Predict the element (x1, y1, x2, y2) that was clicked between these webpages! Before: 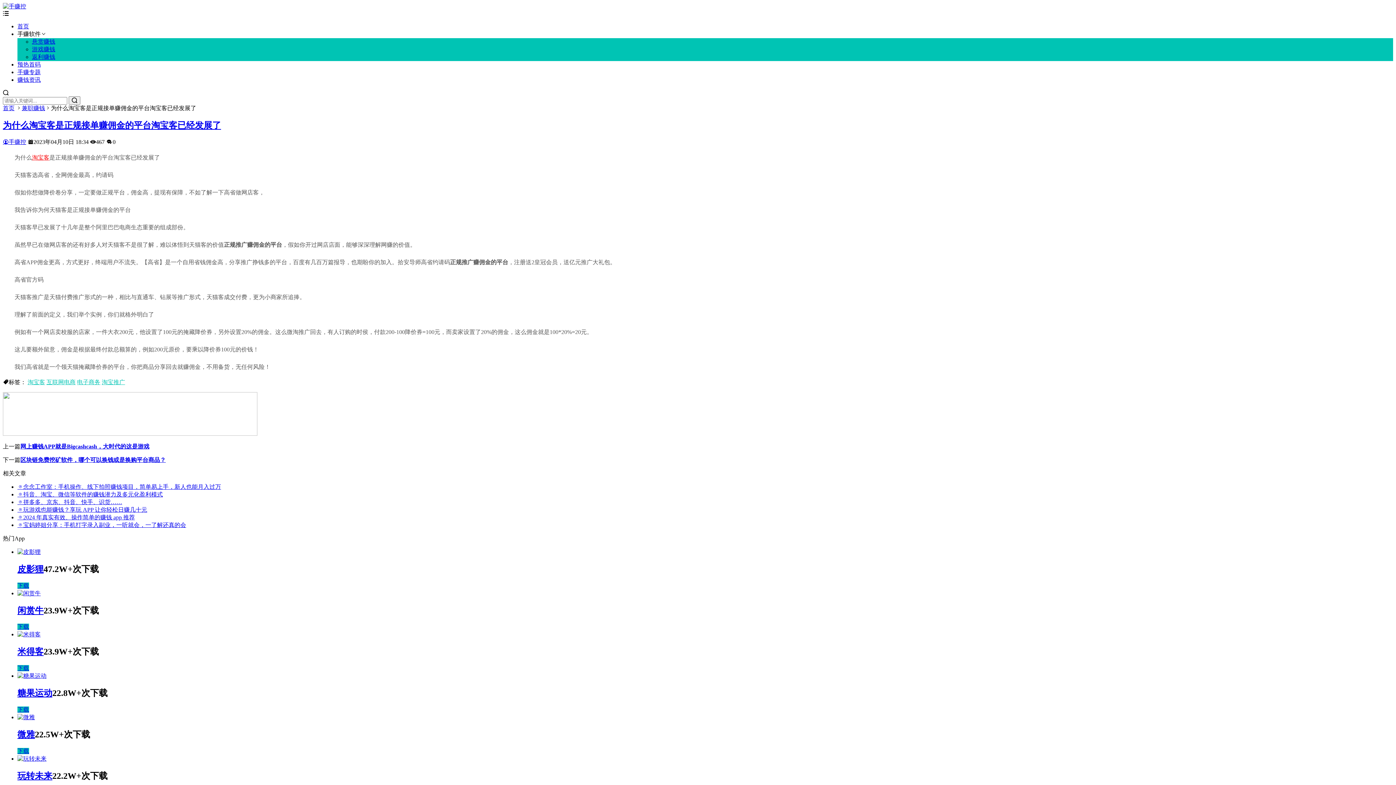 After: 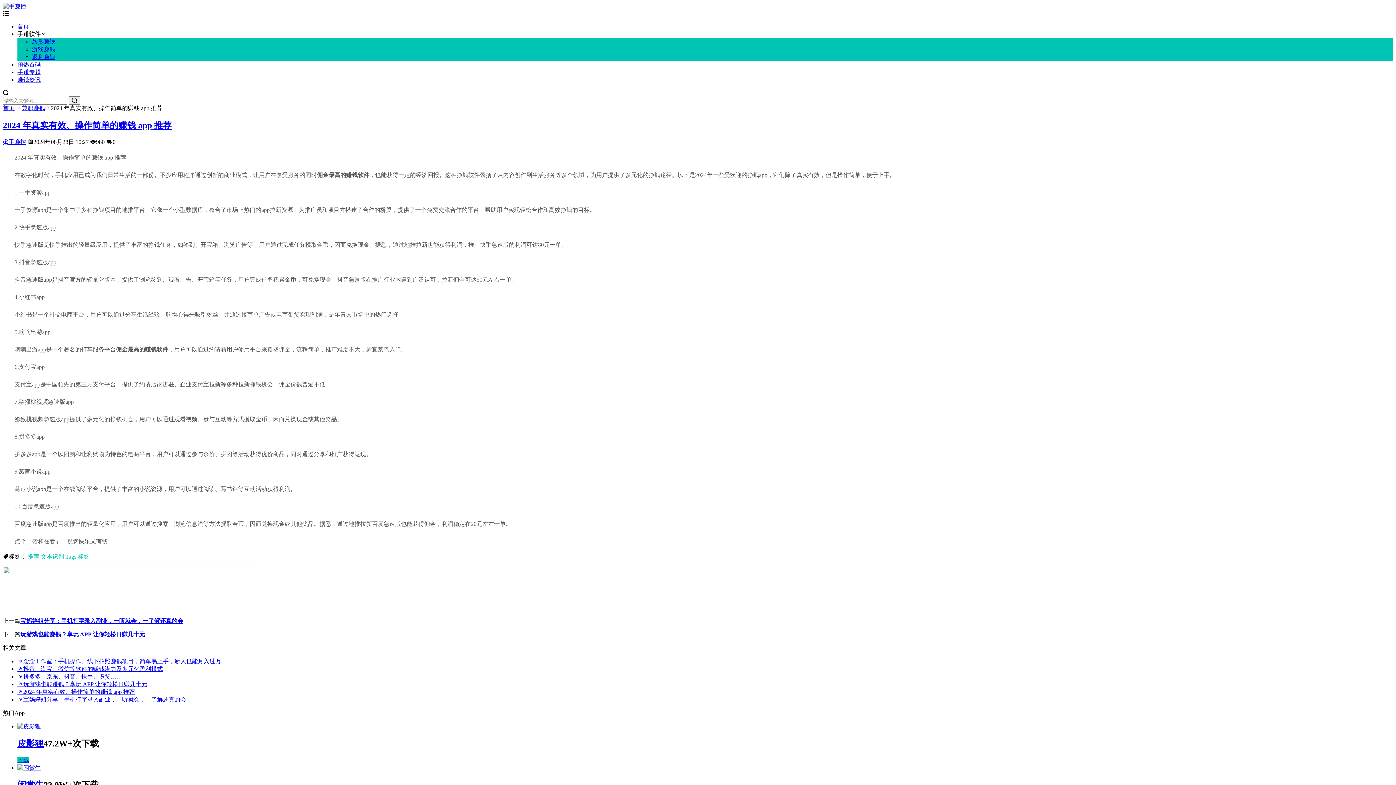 Action: bbox: (17, 514, 134, 520) label: 2024 年真实有效、操作简单的赚钱 app 推荐